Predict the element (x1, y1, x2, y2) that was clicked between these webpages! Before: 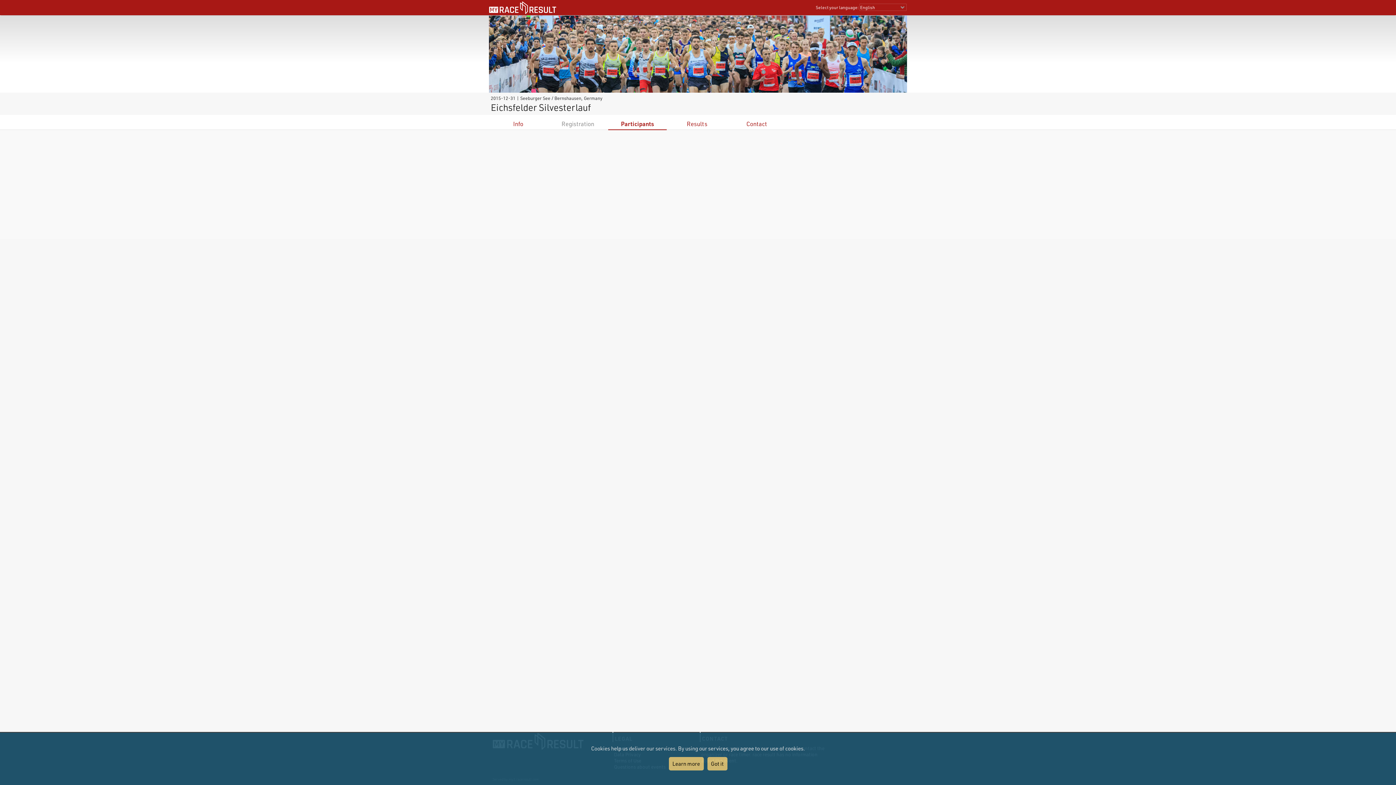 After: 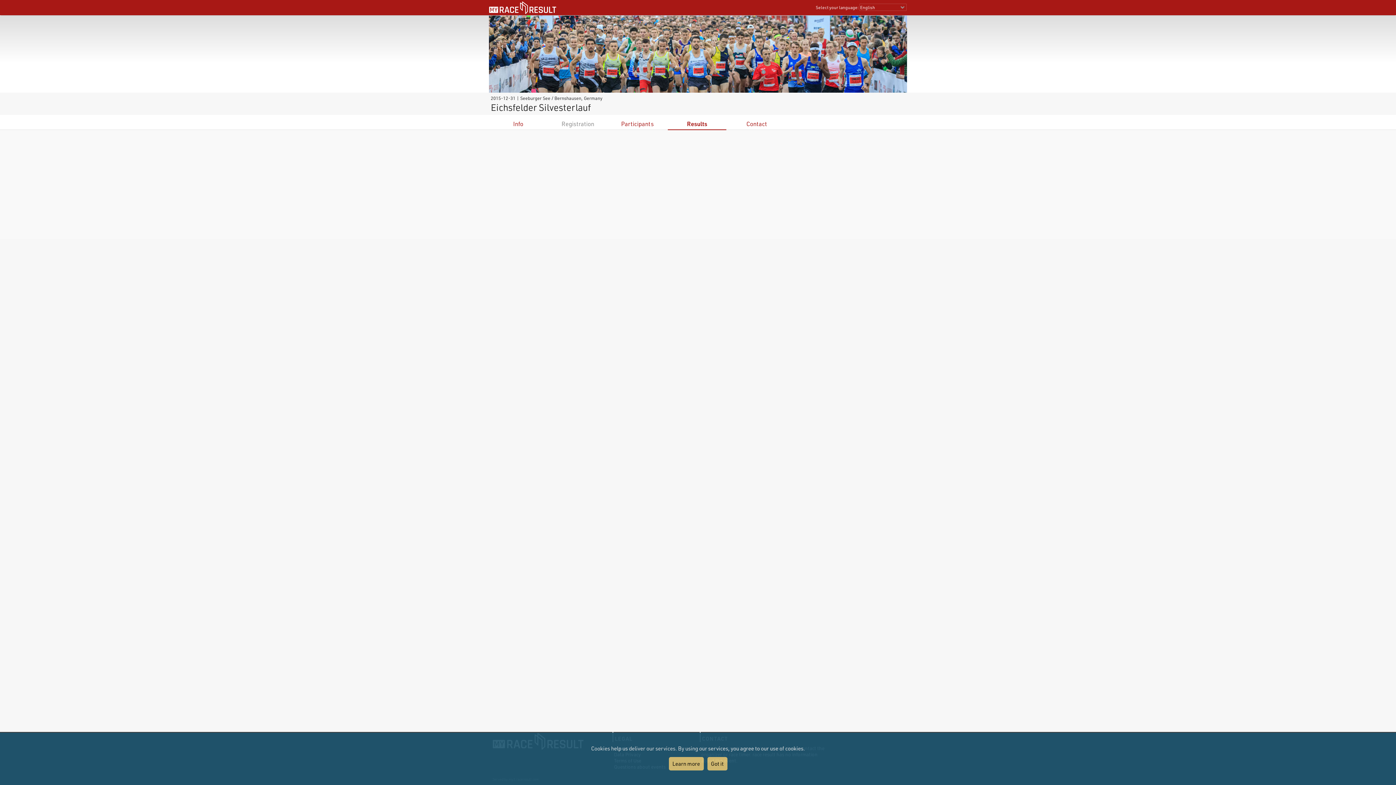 Action: bbox: (686, 120, 707, 127) label: Results